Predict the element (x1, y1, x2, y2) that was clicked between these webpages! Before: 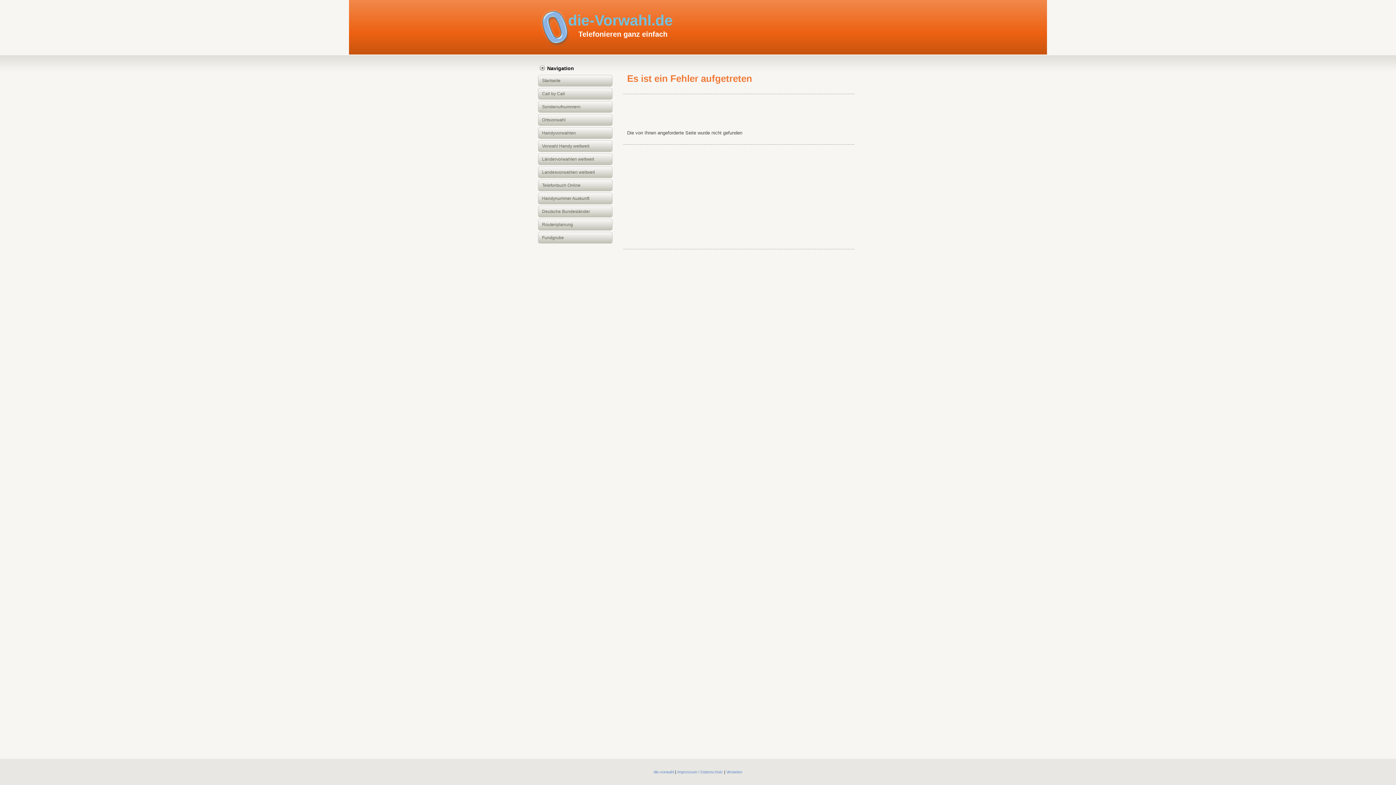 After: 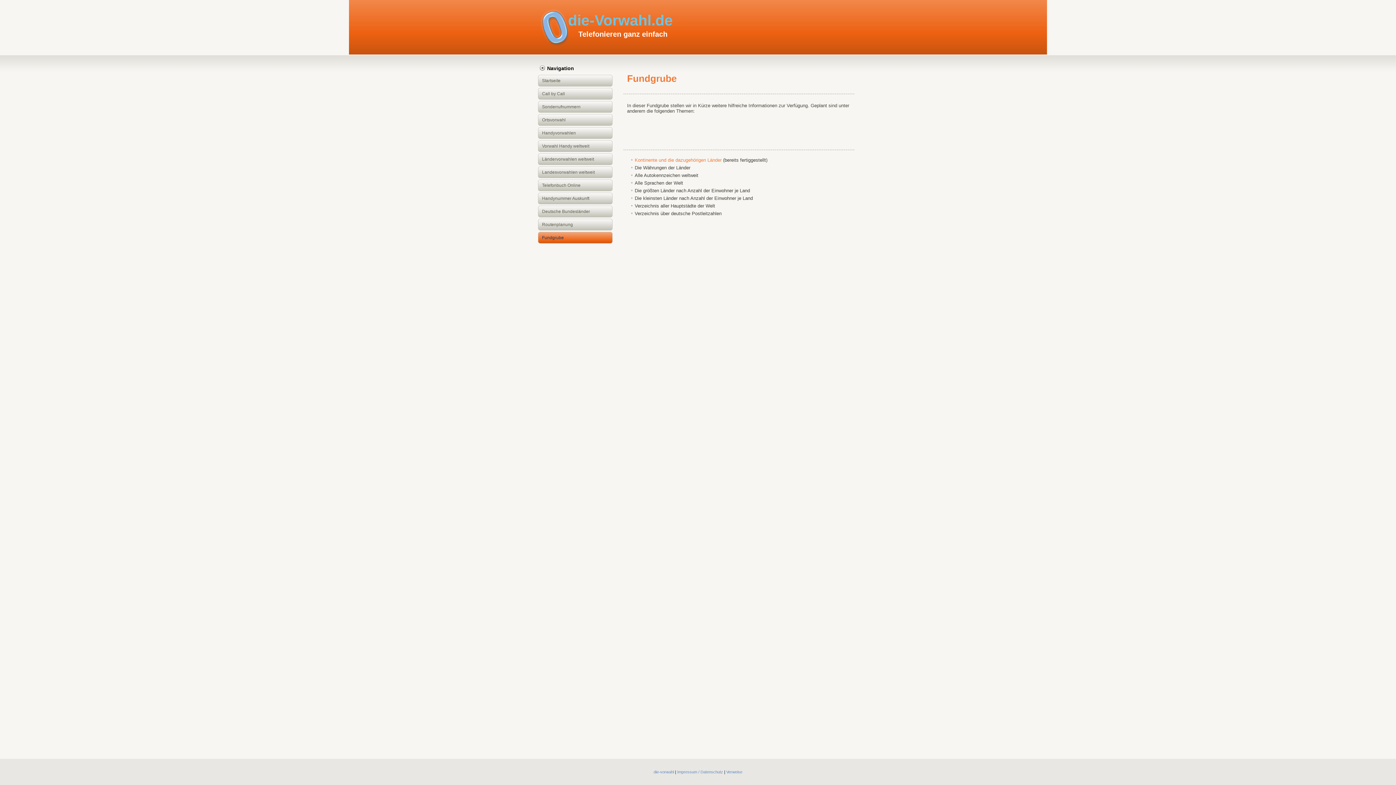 Action: bbox: (538, 232, 612, 243) label: Fundgrube